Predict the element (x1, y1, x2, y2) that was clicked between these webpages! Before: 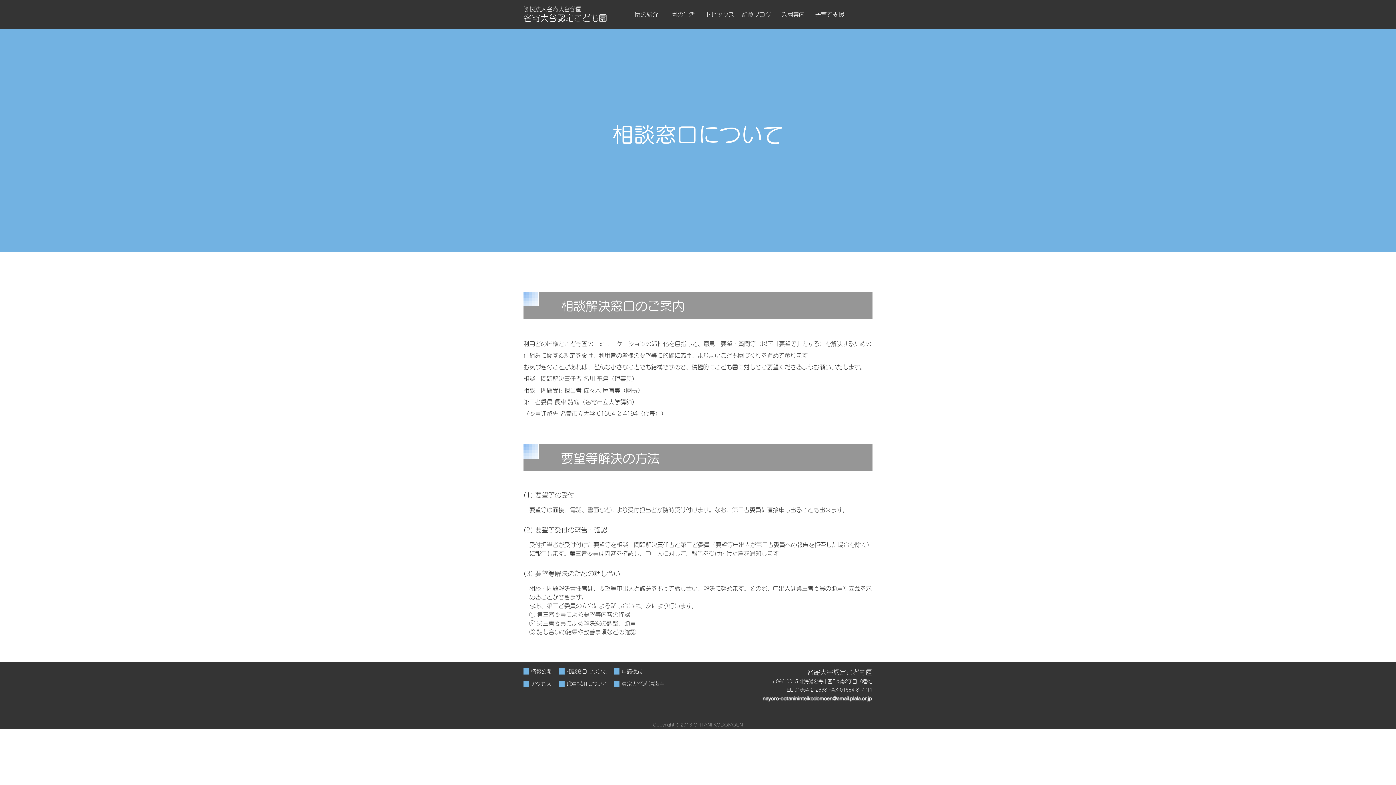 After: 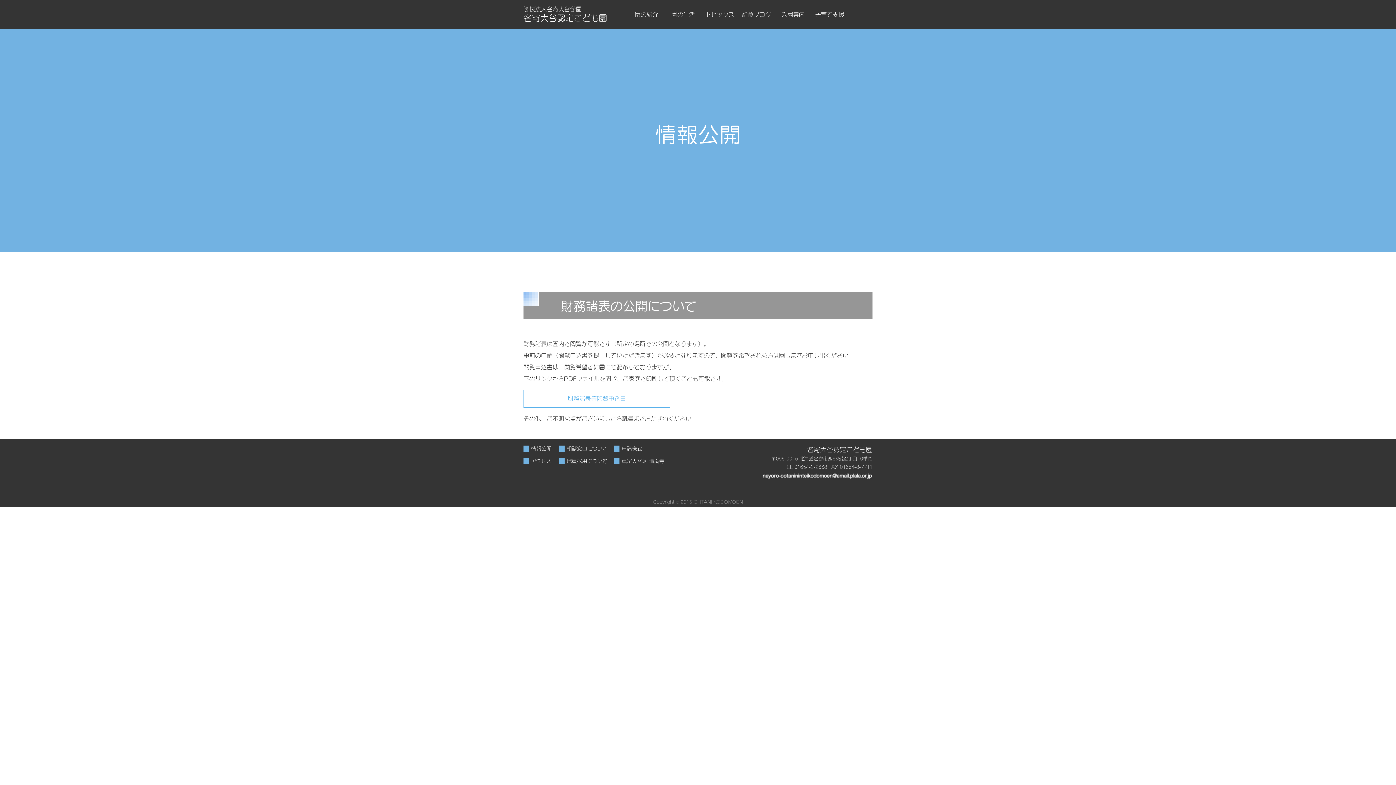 Action: label: 情報公開 bbox: (531, 668, 551, 674)